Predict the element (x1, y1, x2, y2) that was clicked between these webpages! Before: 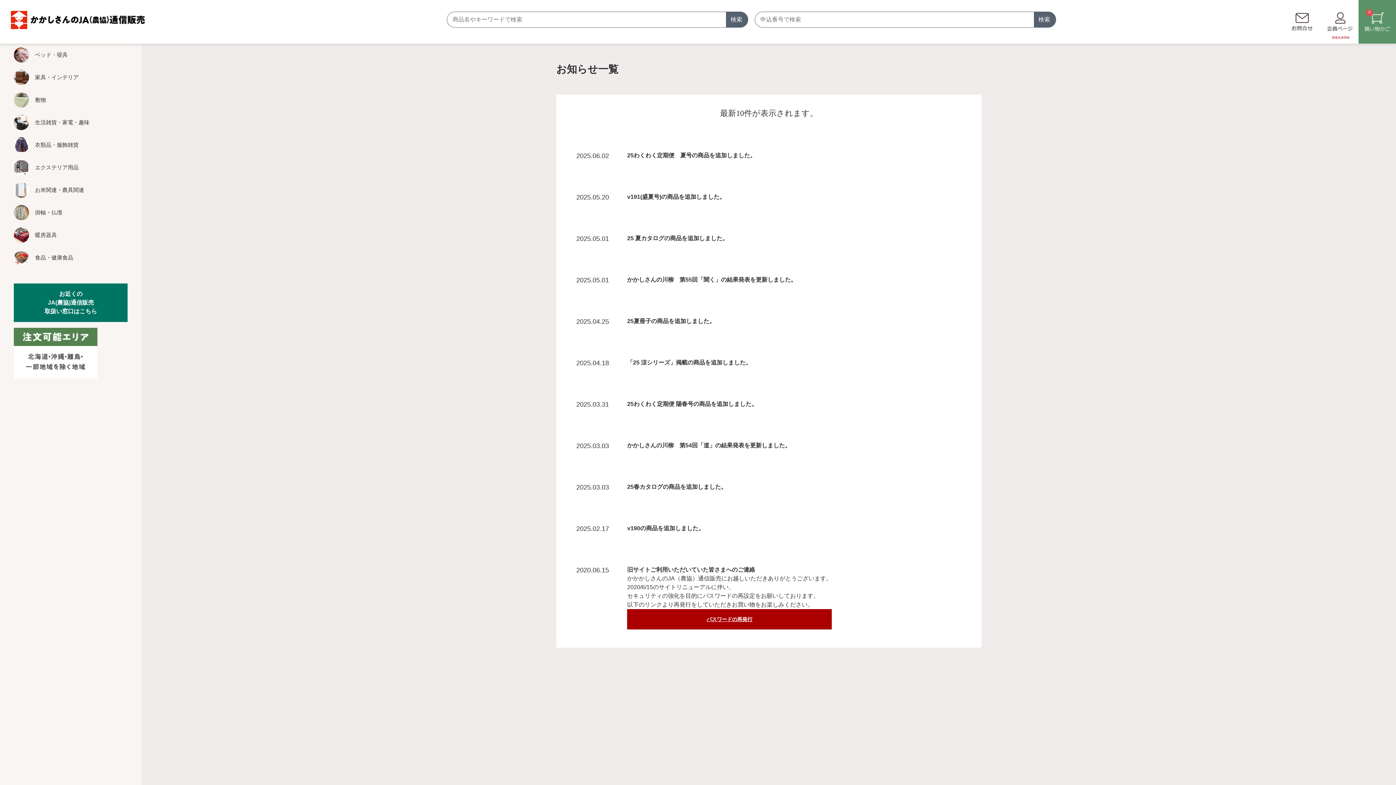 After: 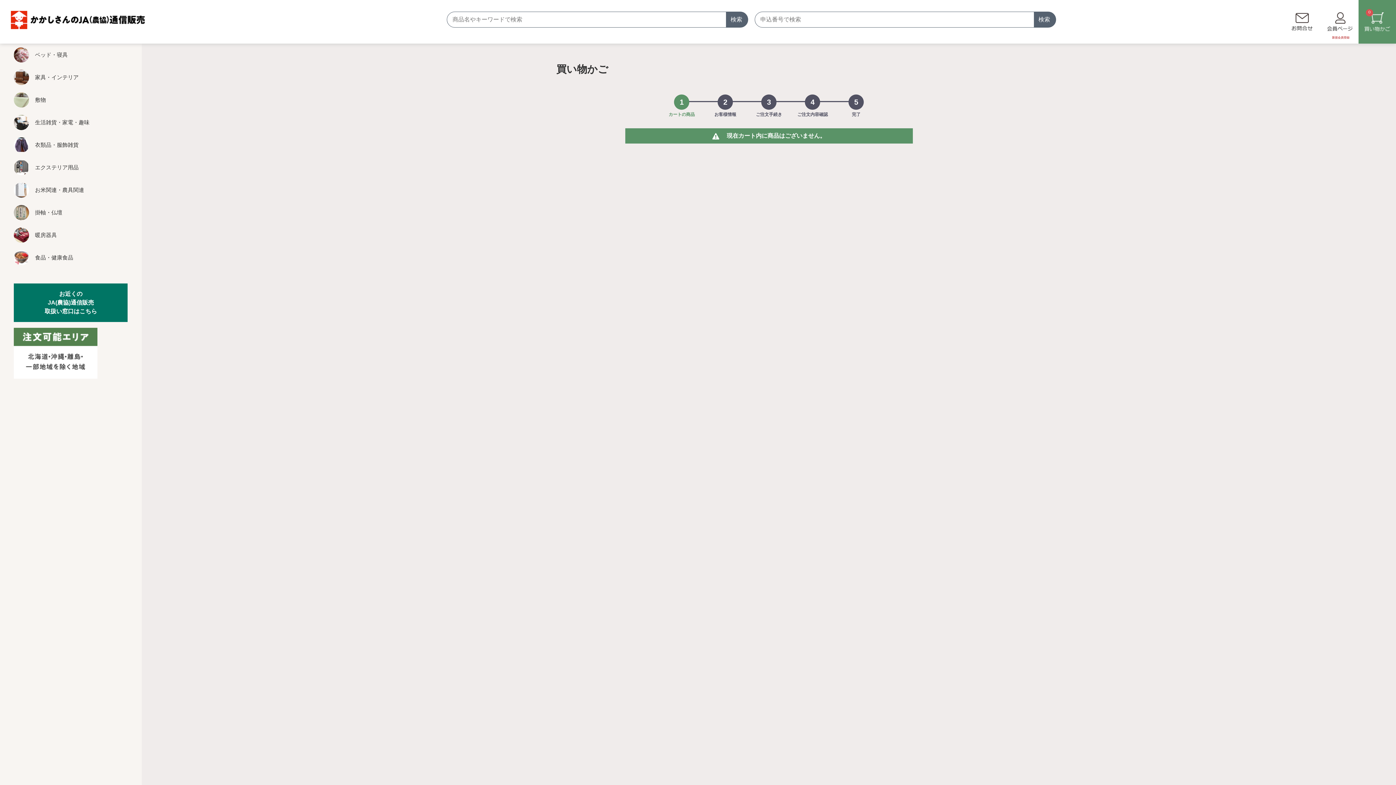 Action: bbox: (1358, 0, 1396, 43)